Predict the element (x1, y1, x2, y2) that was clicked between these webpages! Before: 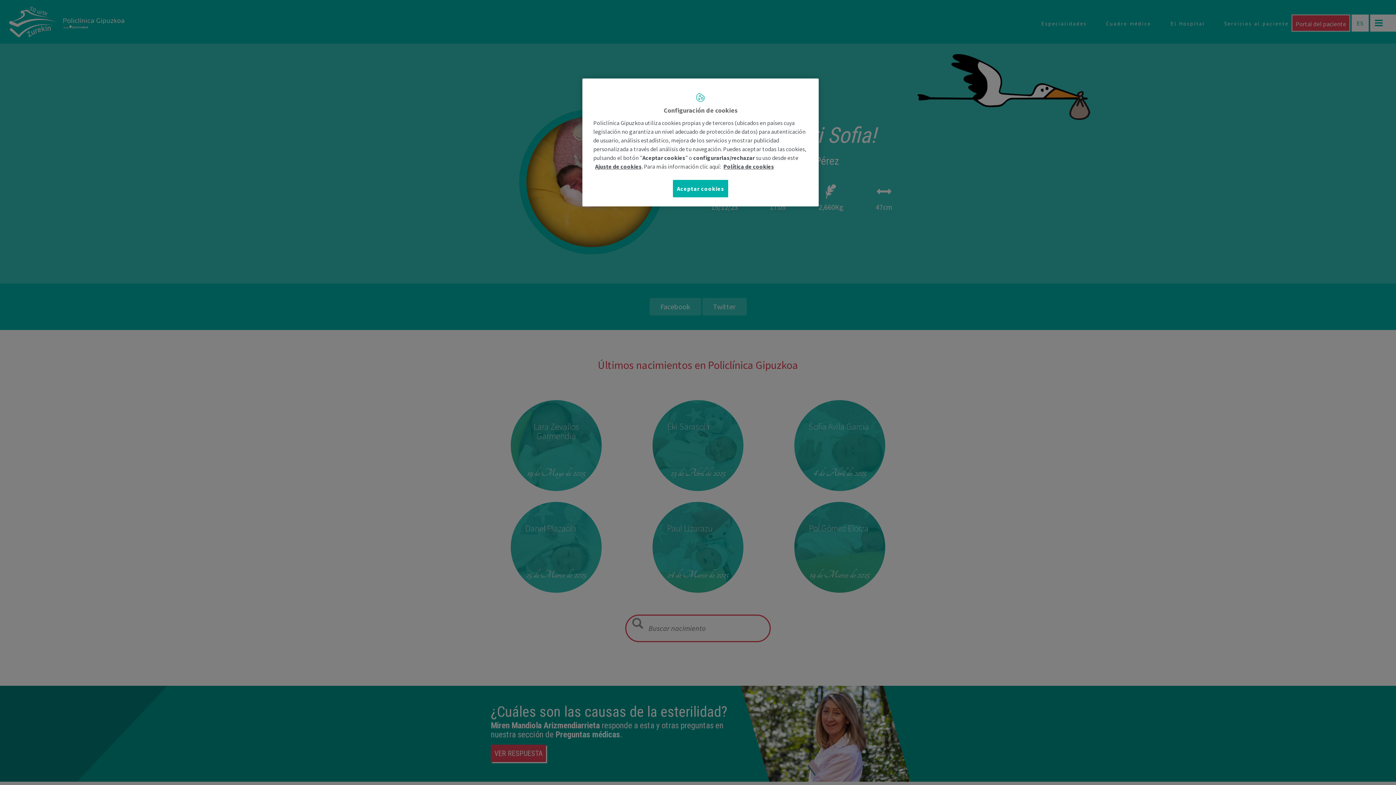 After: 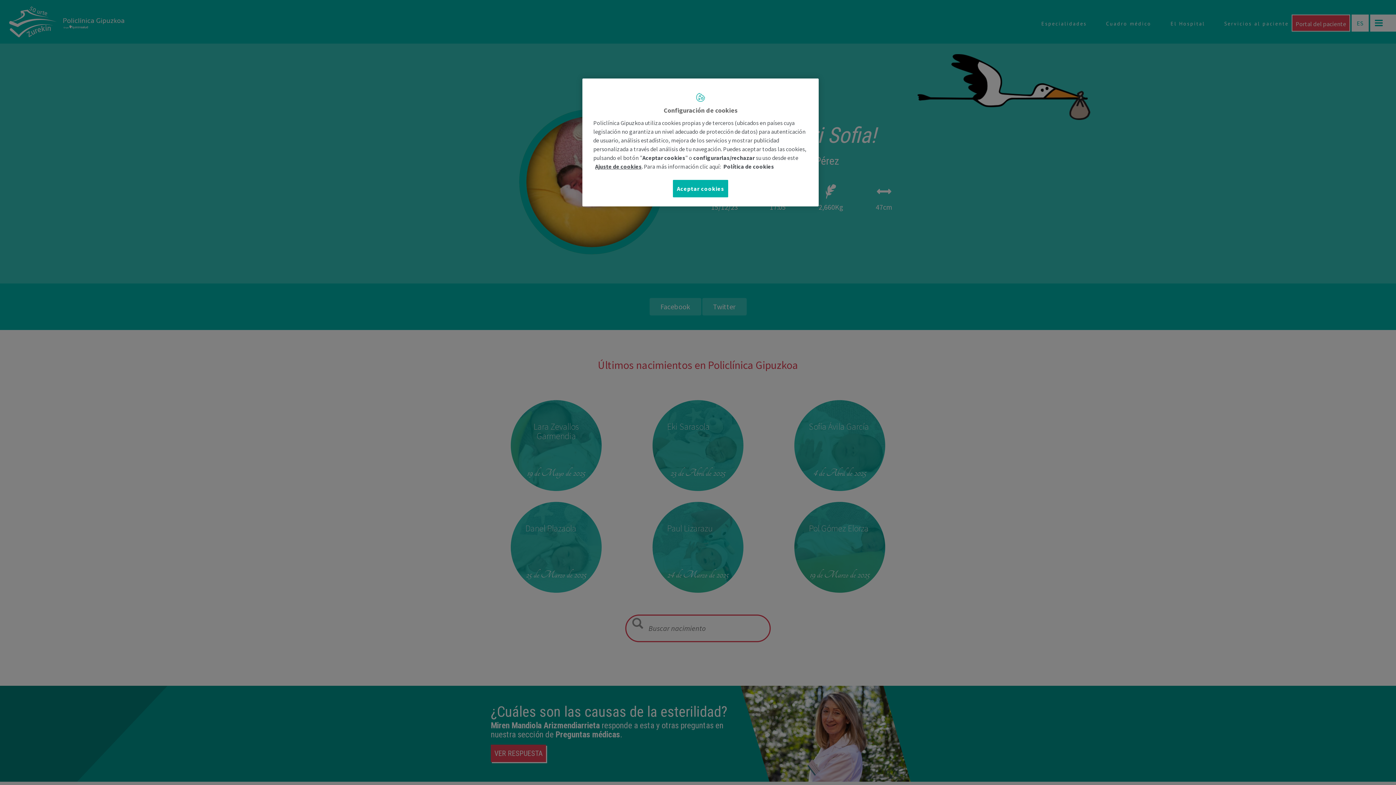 Action: bbox: (723, 162, 774, 170) label: Más información sobre su privacidad, se abre en una nueva pestaña